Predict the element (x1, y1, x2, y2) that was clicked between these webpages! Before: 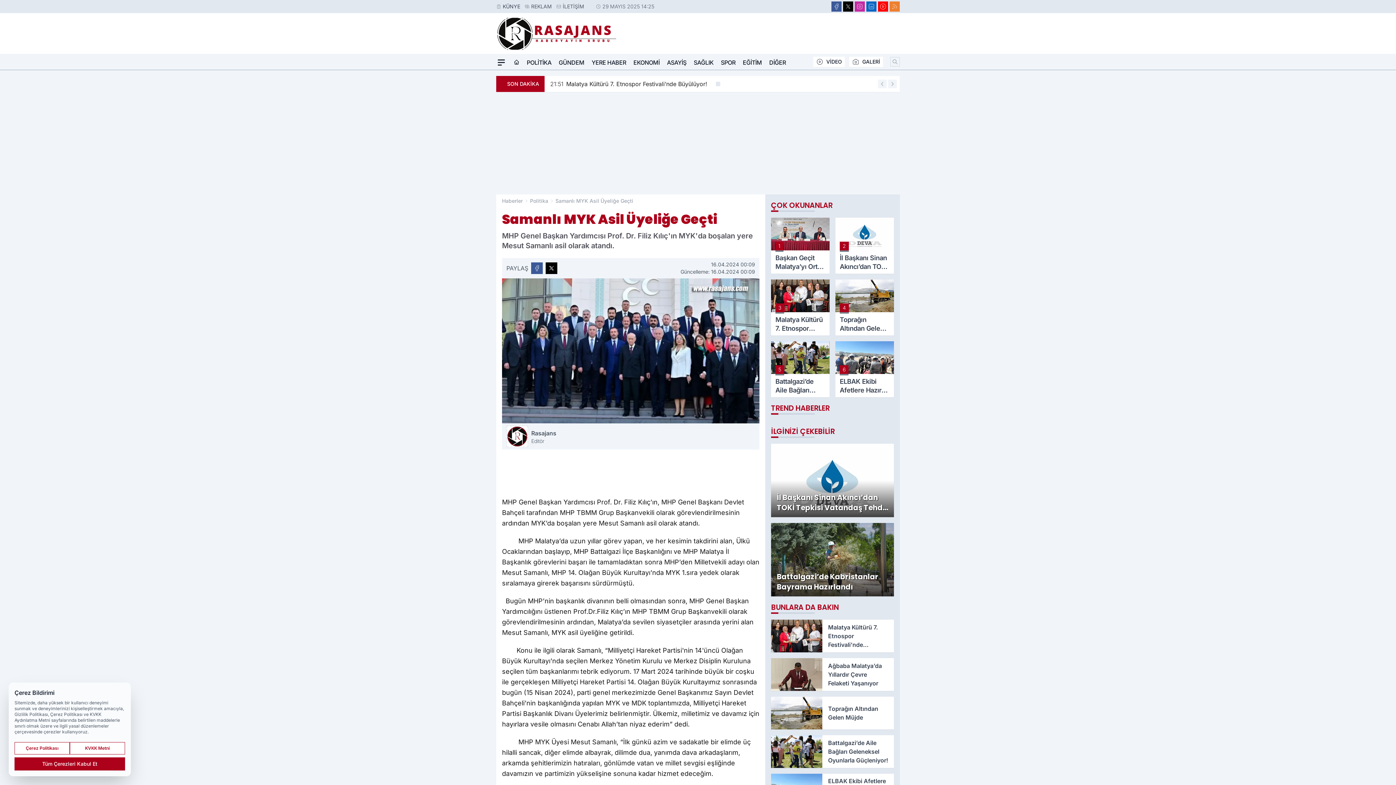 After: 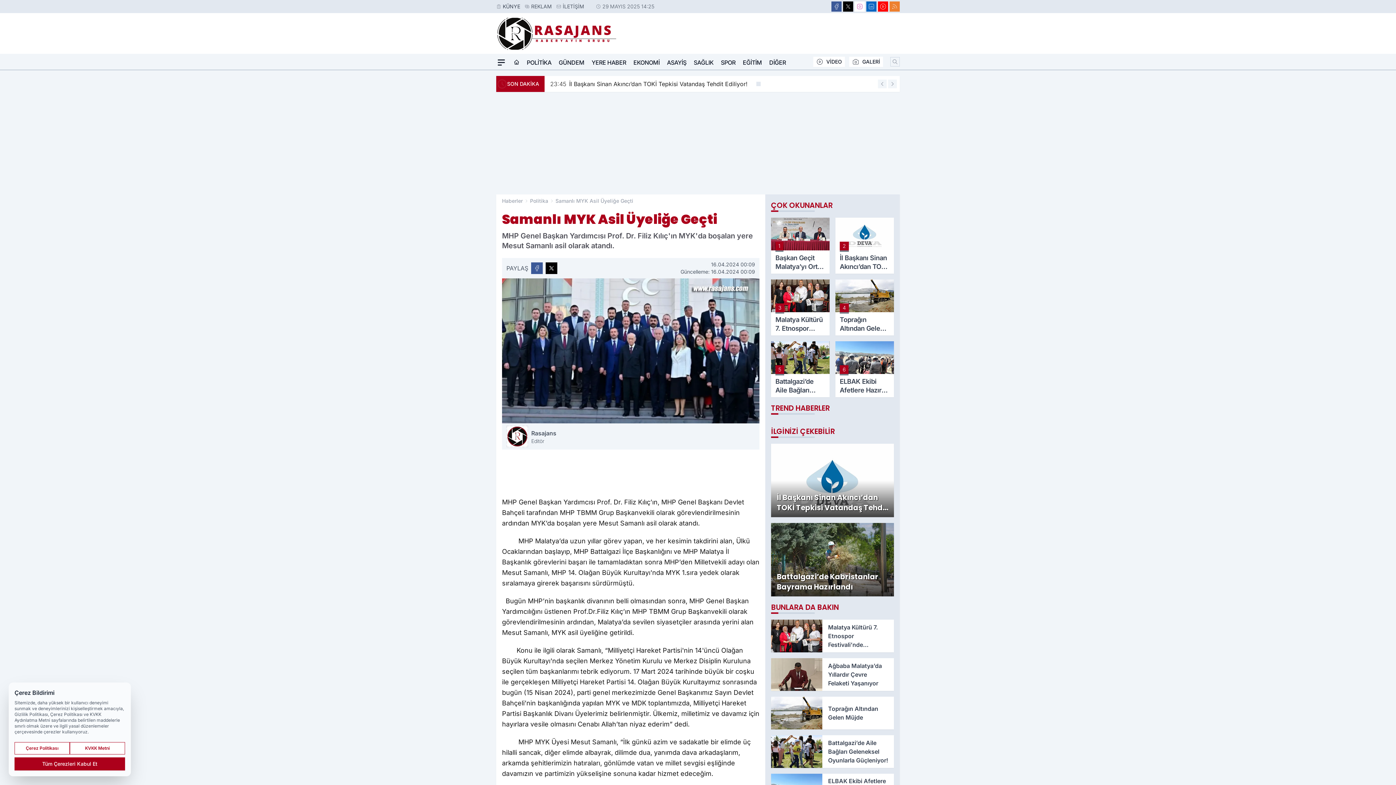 Action: label: Instagram bbox: (854, 1, 865, 11)